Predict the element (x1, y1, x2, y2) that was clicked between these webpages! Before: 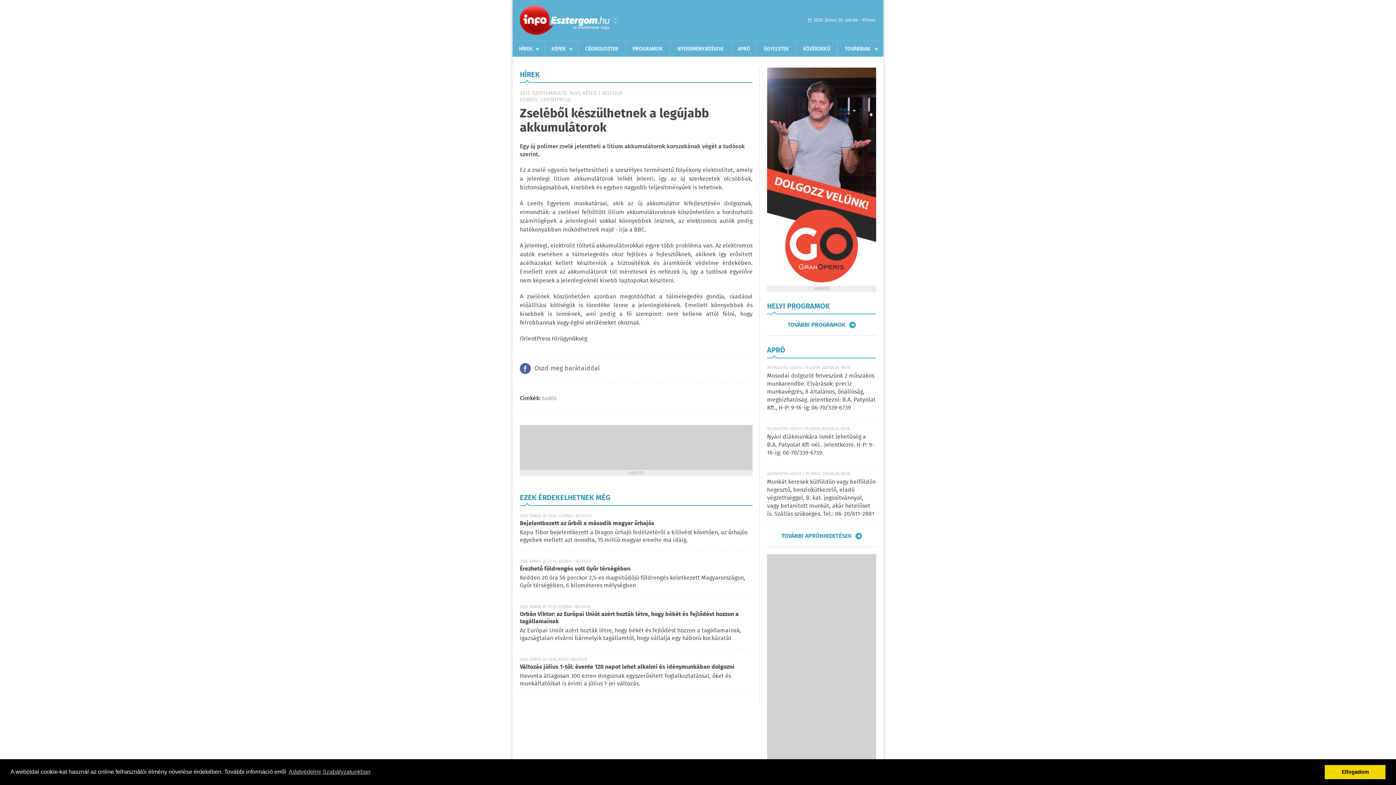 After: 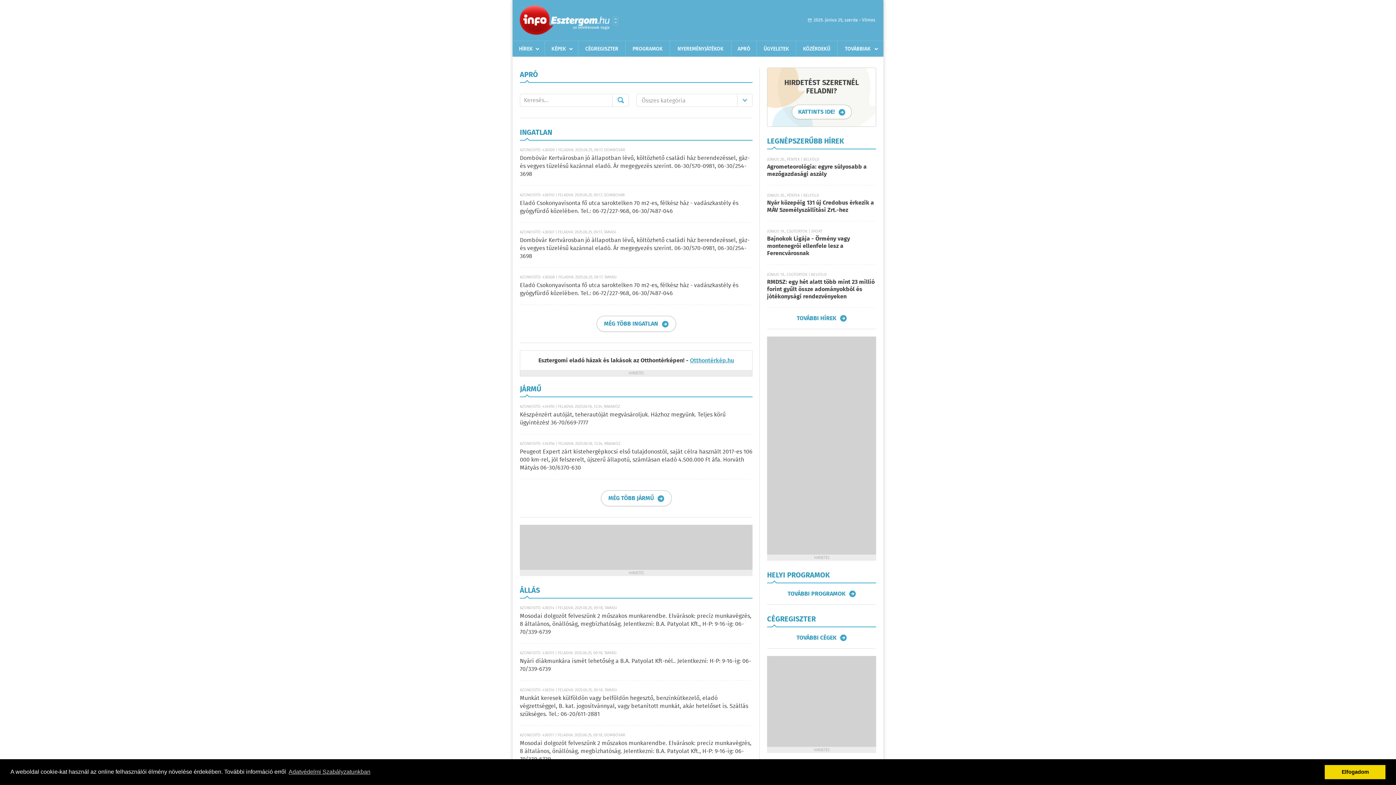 Action: bbox: (781, 533, 862, 539) label: TOVÁBBI APRÓHIRDETÉSEK